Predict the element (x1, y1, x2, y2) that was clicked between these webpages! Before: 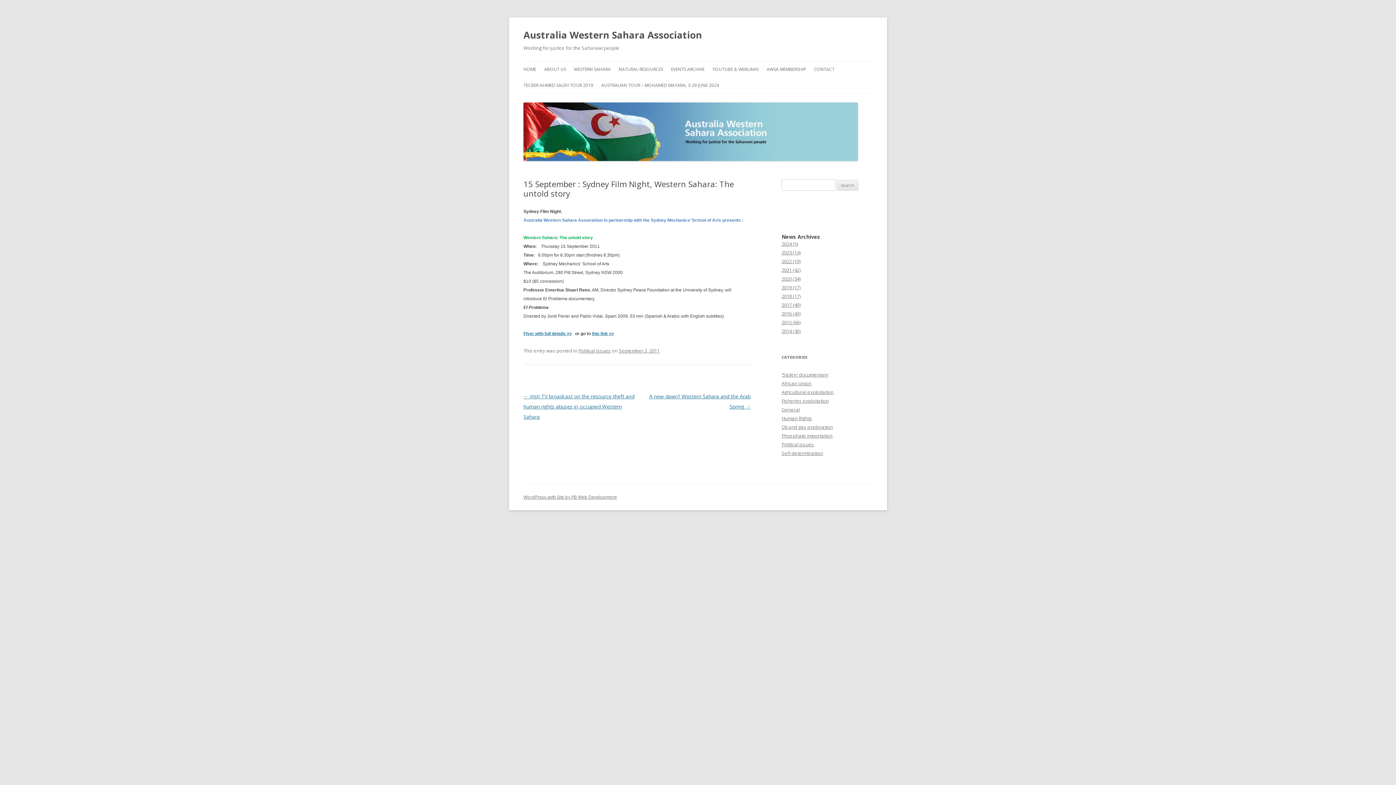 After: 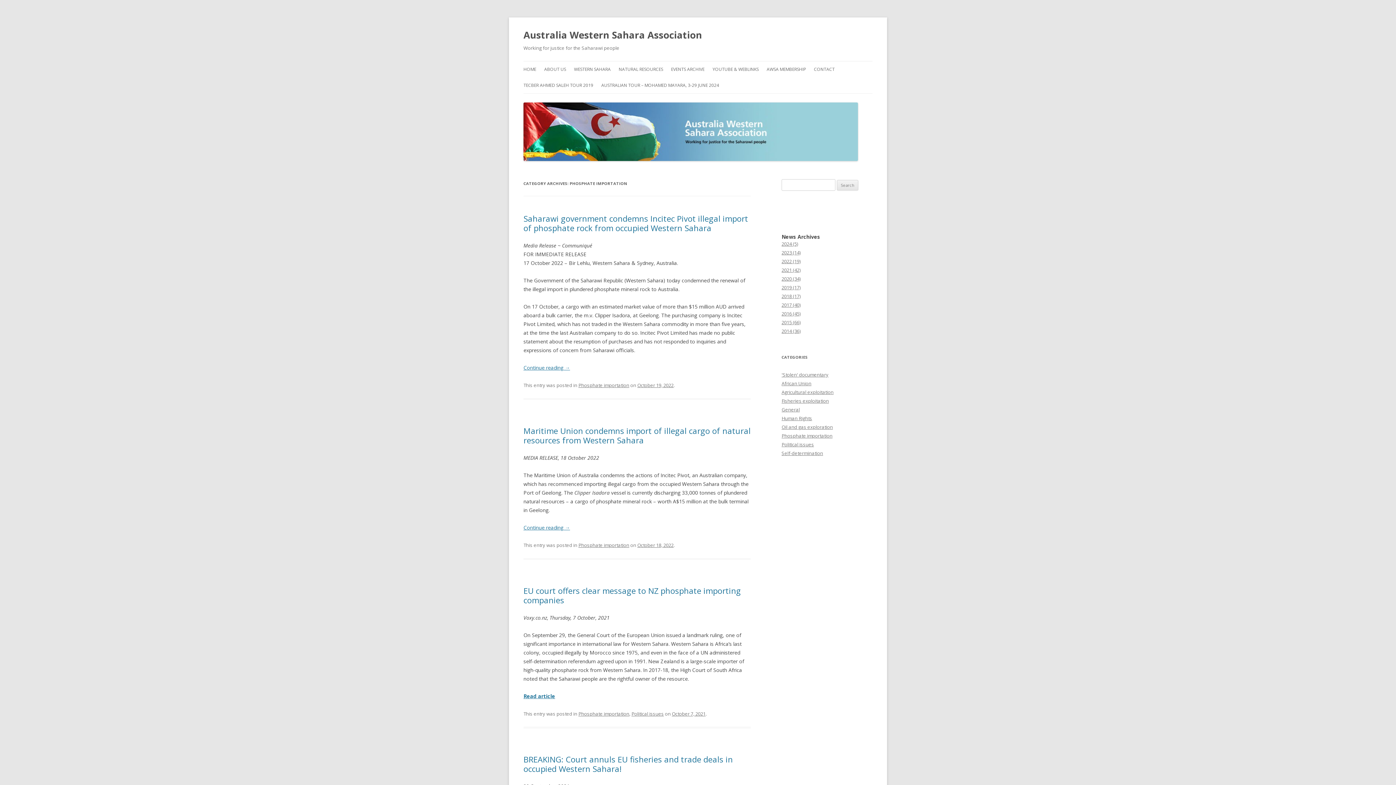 Action: bbox: (781, 432, 832, 439) label: Phosphate importation